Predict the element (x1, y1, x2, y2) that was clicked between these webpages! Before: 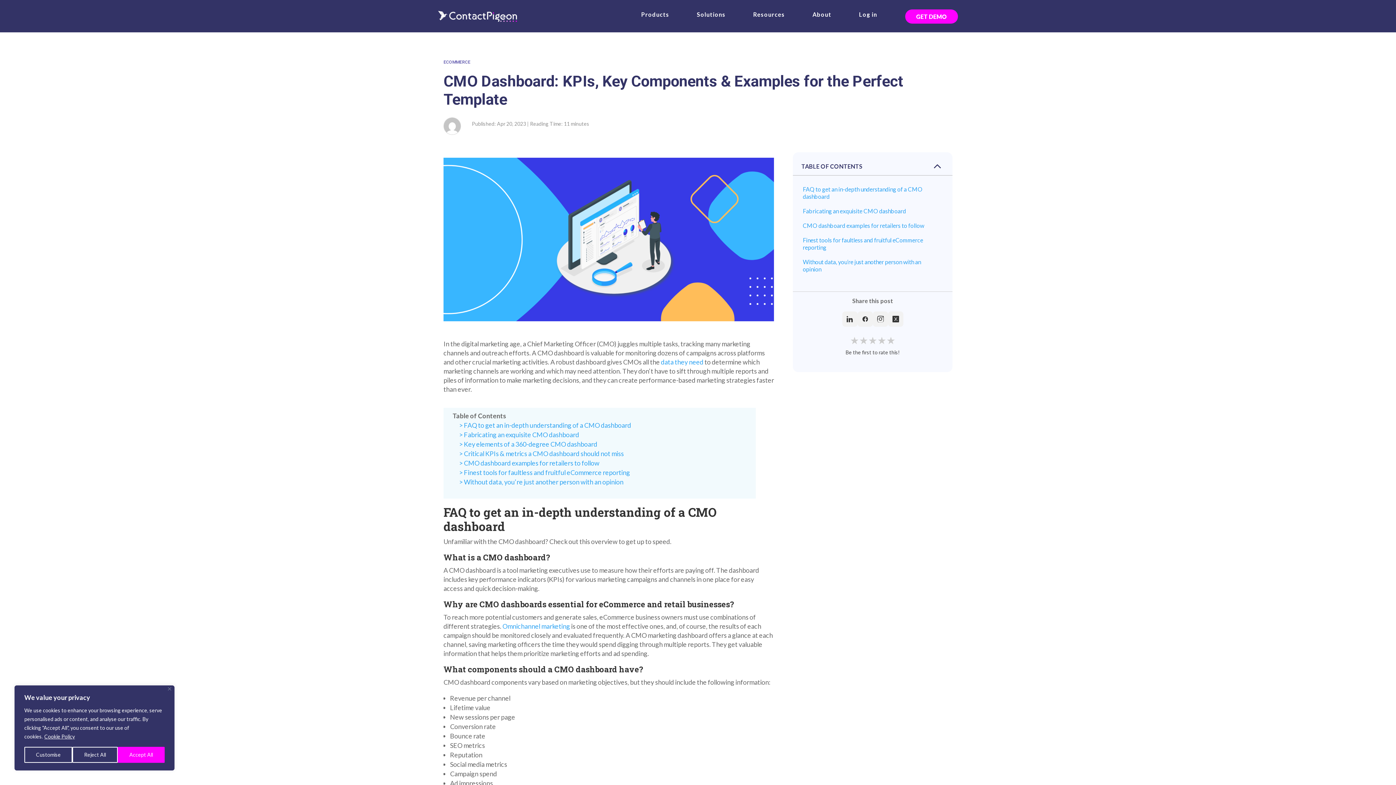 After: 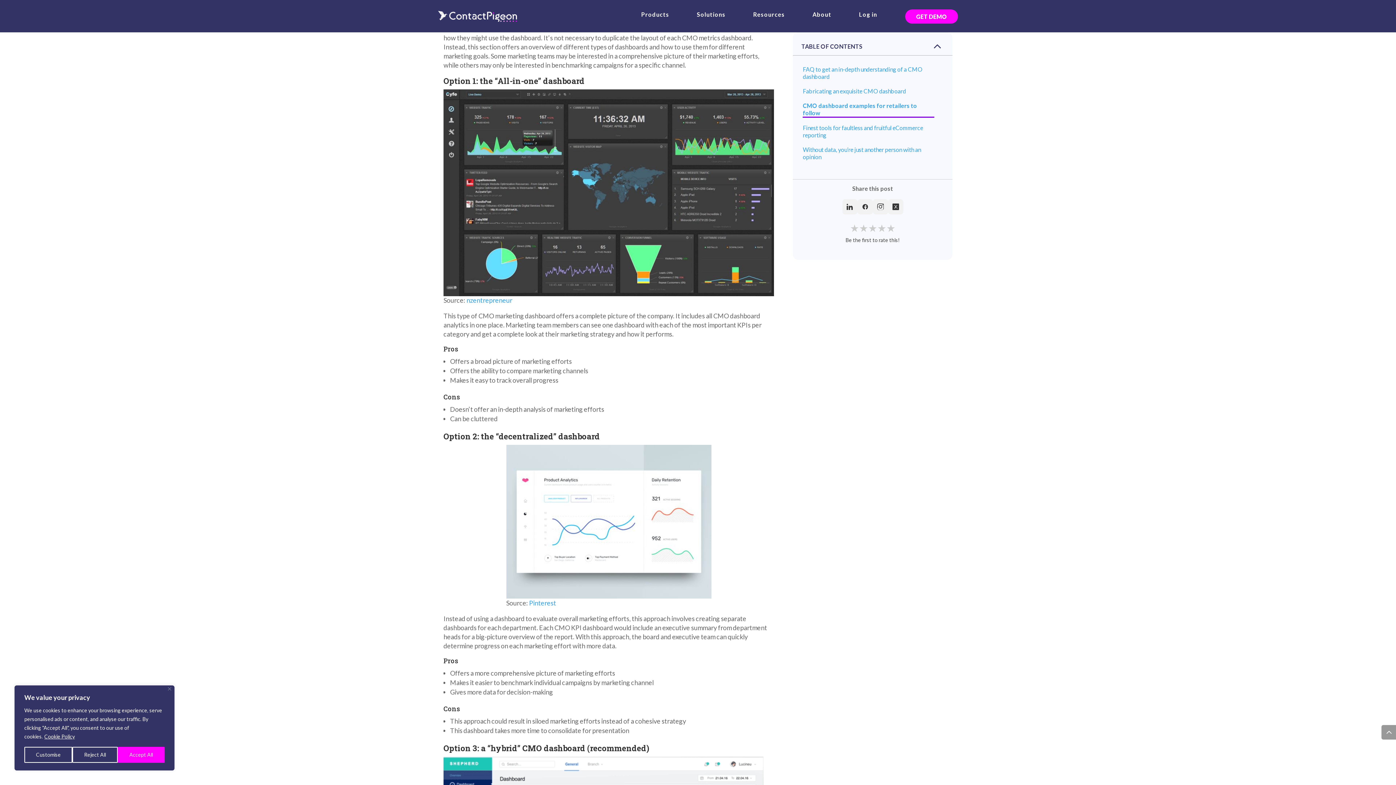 Action: bbox: (459, 459, 599, 467) label: > CMO dashboard examples for retailers to follow